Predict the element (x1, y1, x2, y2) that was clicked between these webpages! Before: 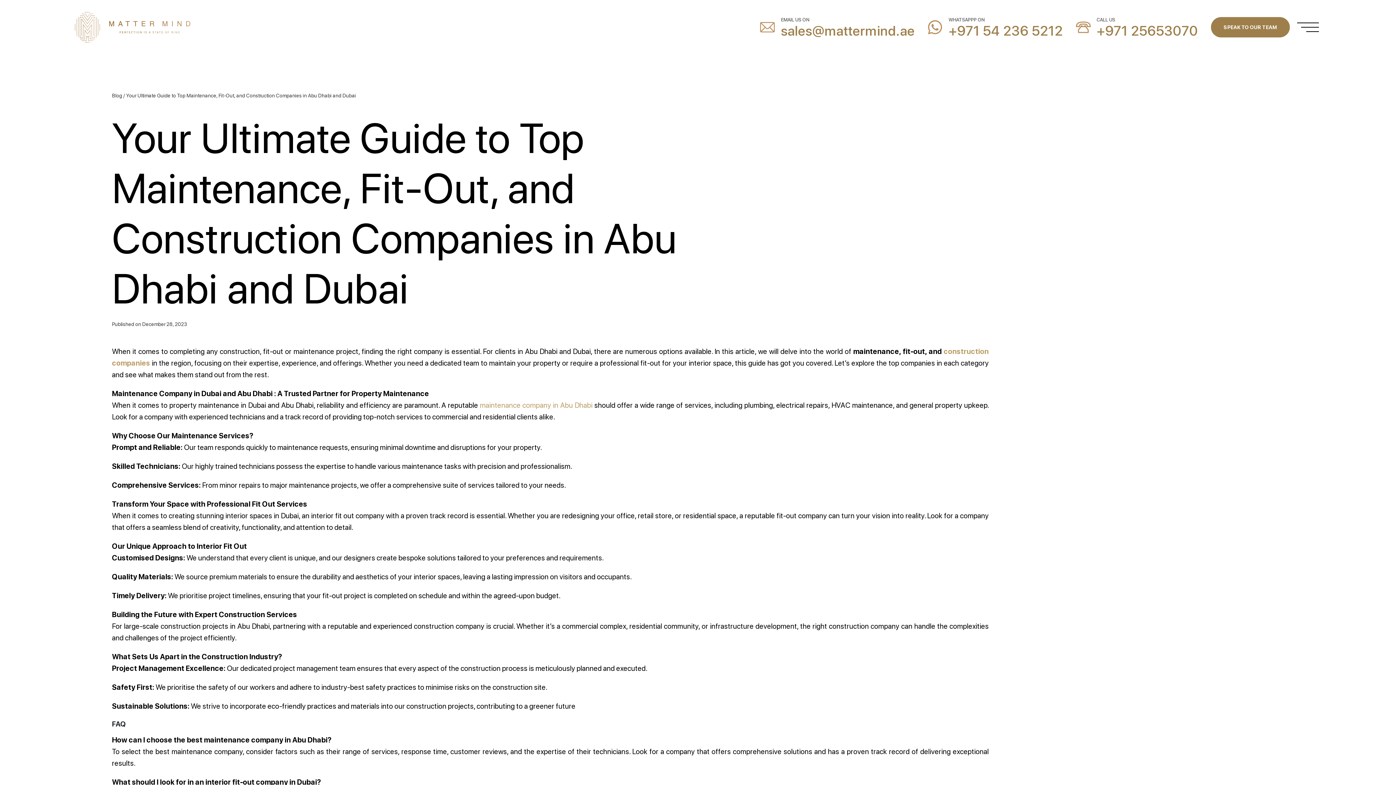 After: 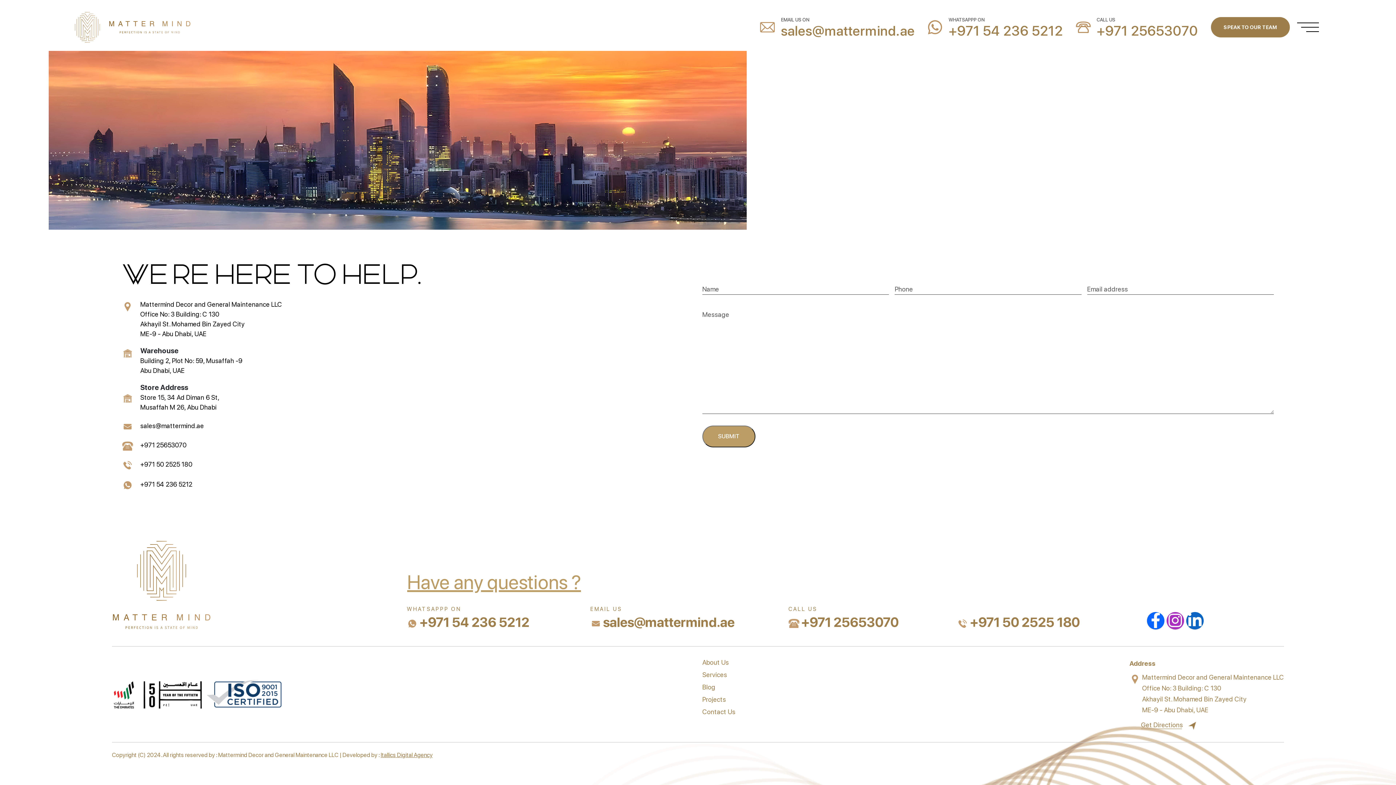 Action: label: SPEAK TO OUR TEAM bbox: (1211, 17, 1290, 37)